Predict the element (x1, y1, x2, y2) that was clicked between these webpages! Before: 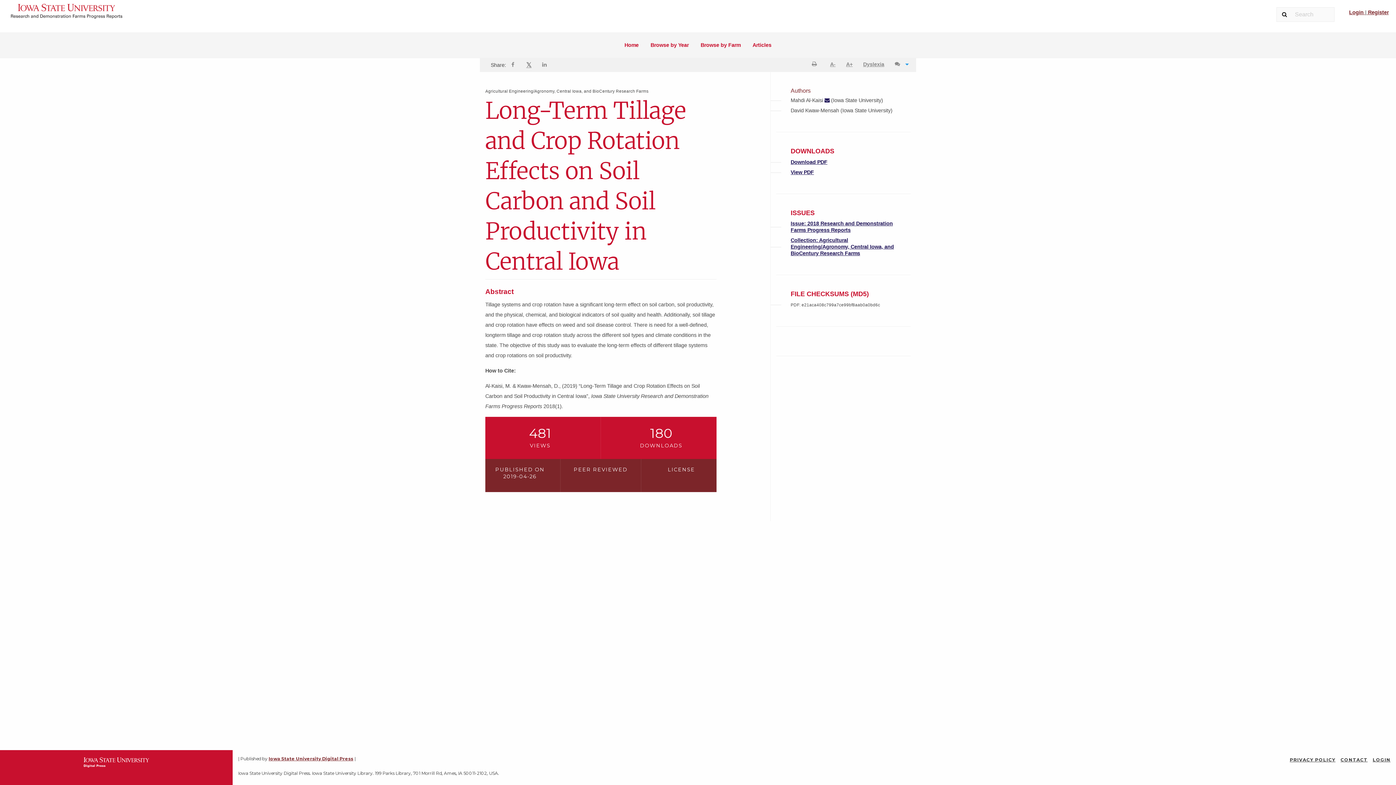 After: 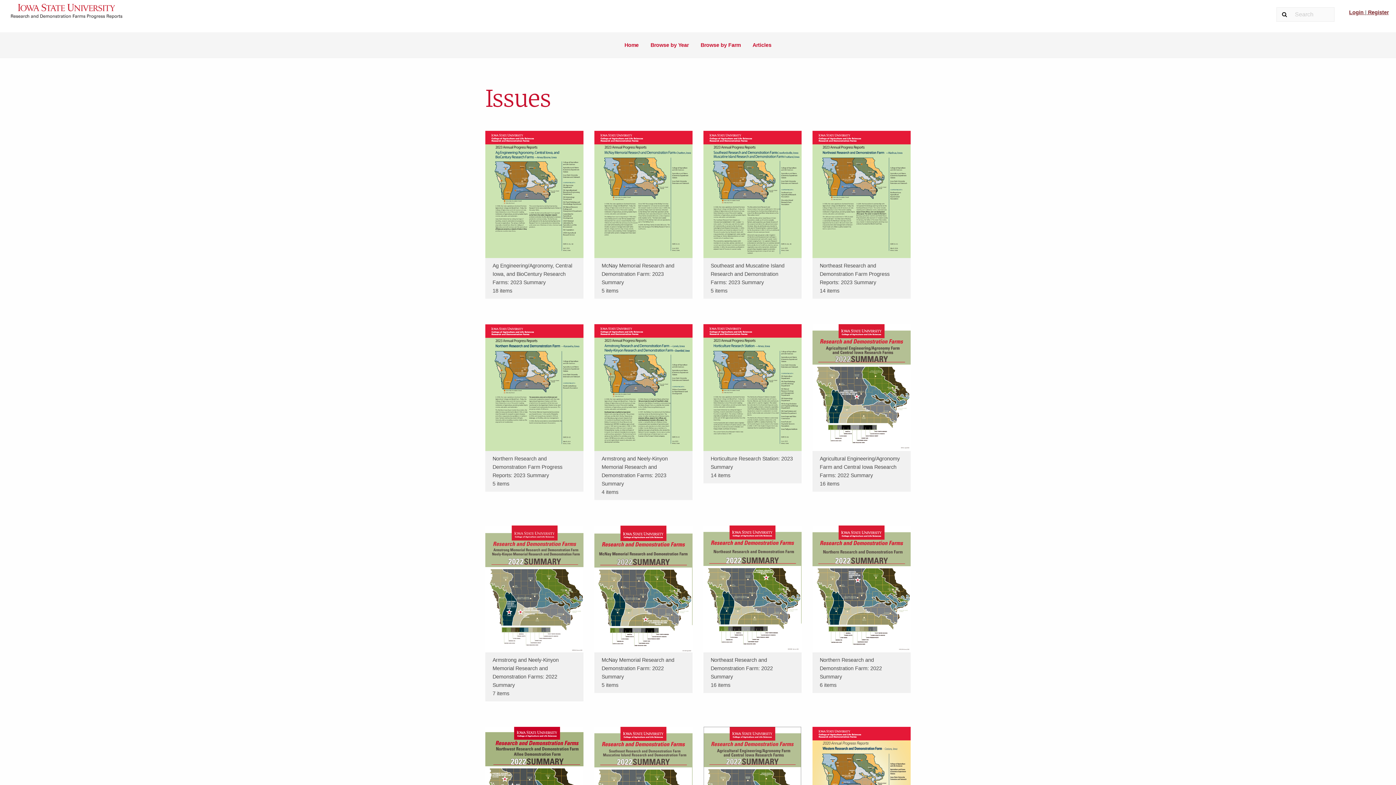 Action: bbox: (645, 38, 694, 51) label: Browse by Year